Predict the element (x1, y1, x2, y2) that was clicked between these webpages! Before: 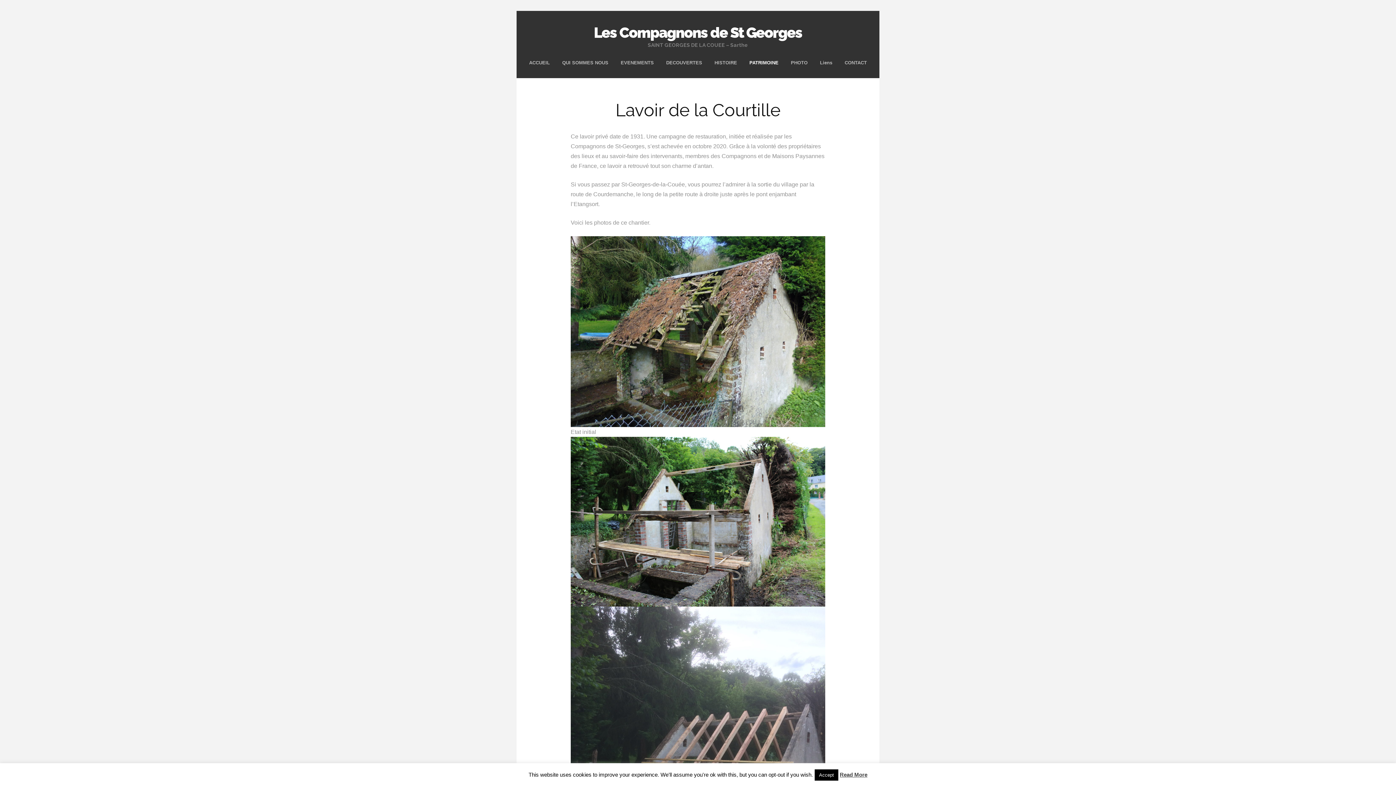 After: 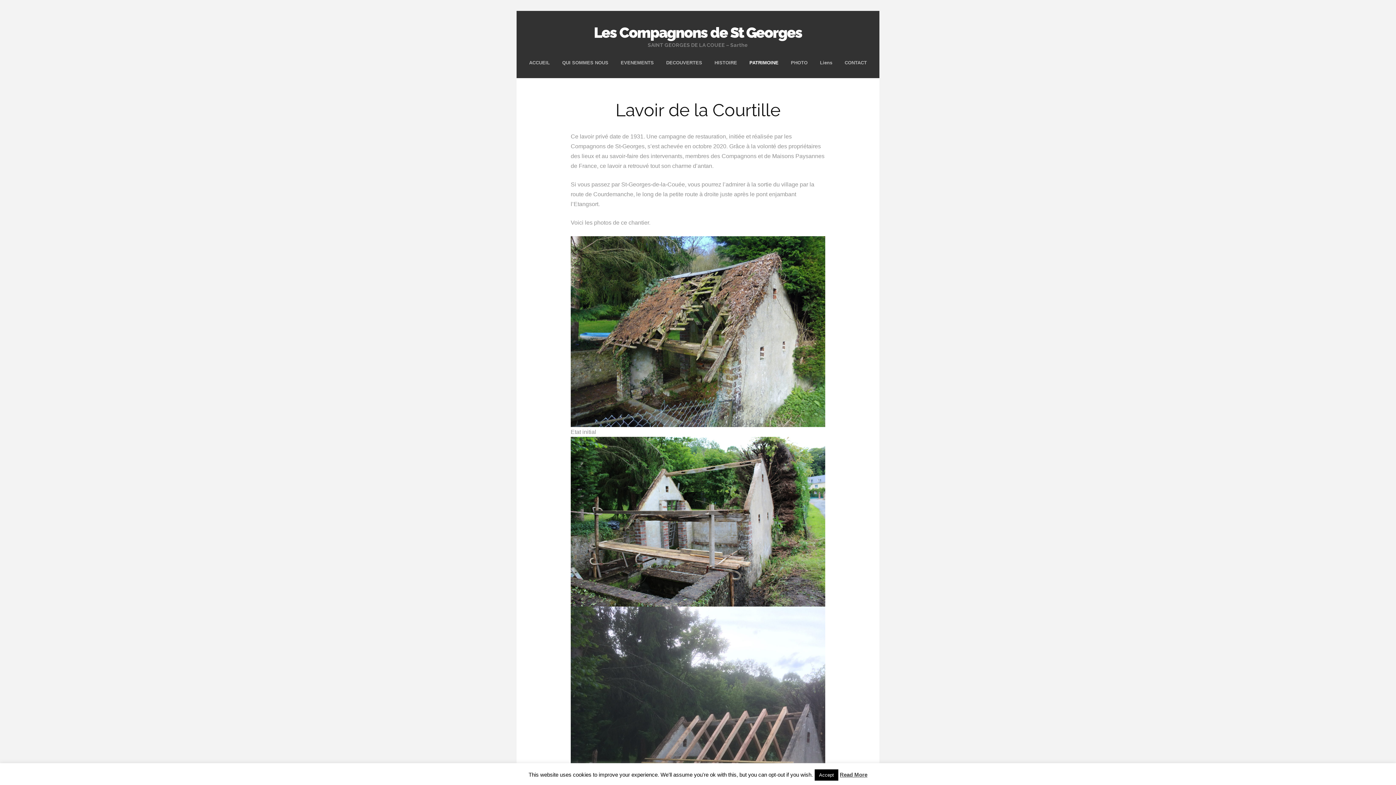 Action: bbox: (840, 772, 867, 778) label: Read More